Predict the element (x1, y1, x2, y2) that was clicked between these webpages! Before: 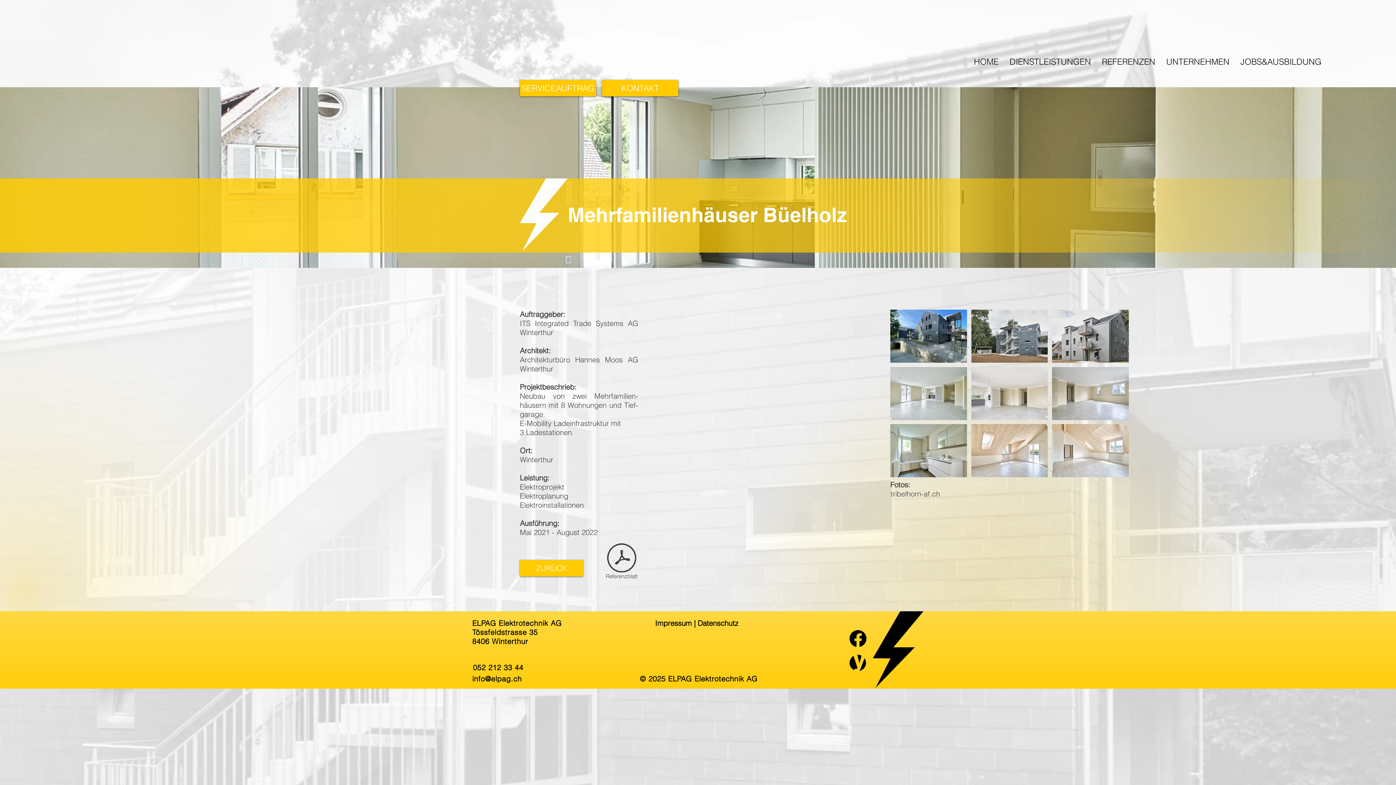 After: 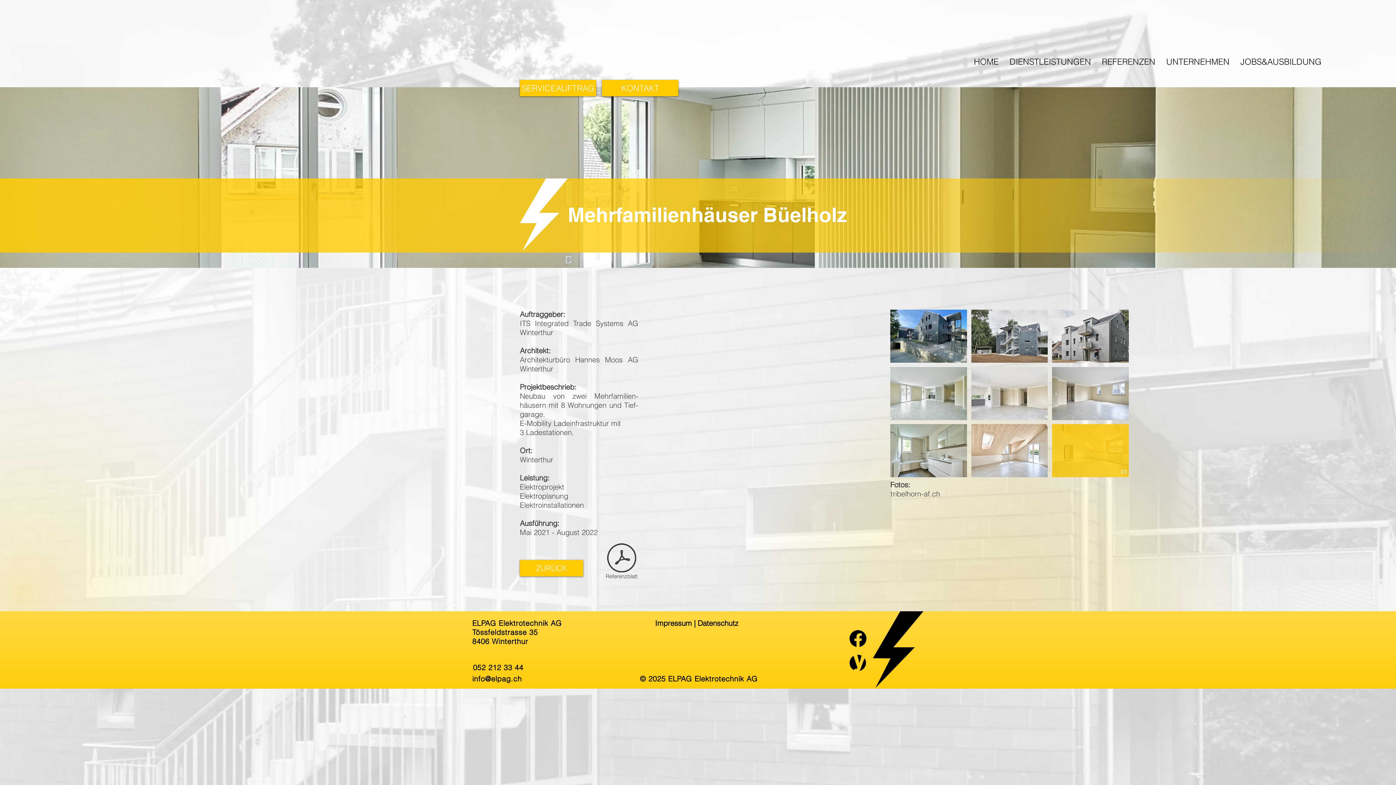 Action: label: Foto: Gregor Tribelhorn bbox: (1052, 424, 1129, 477)